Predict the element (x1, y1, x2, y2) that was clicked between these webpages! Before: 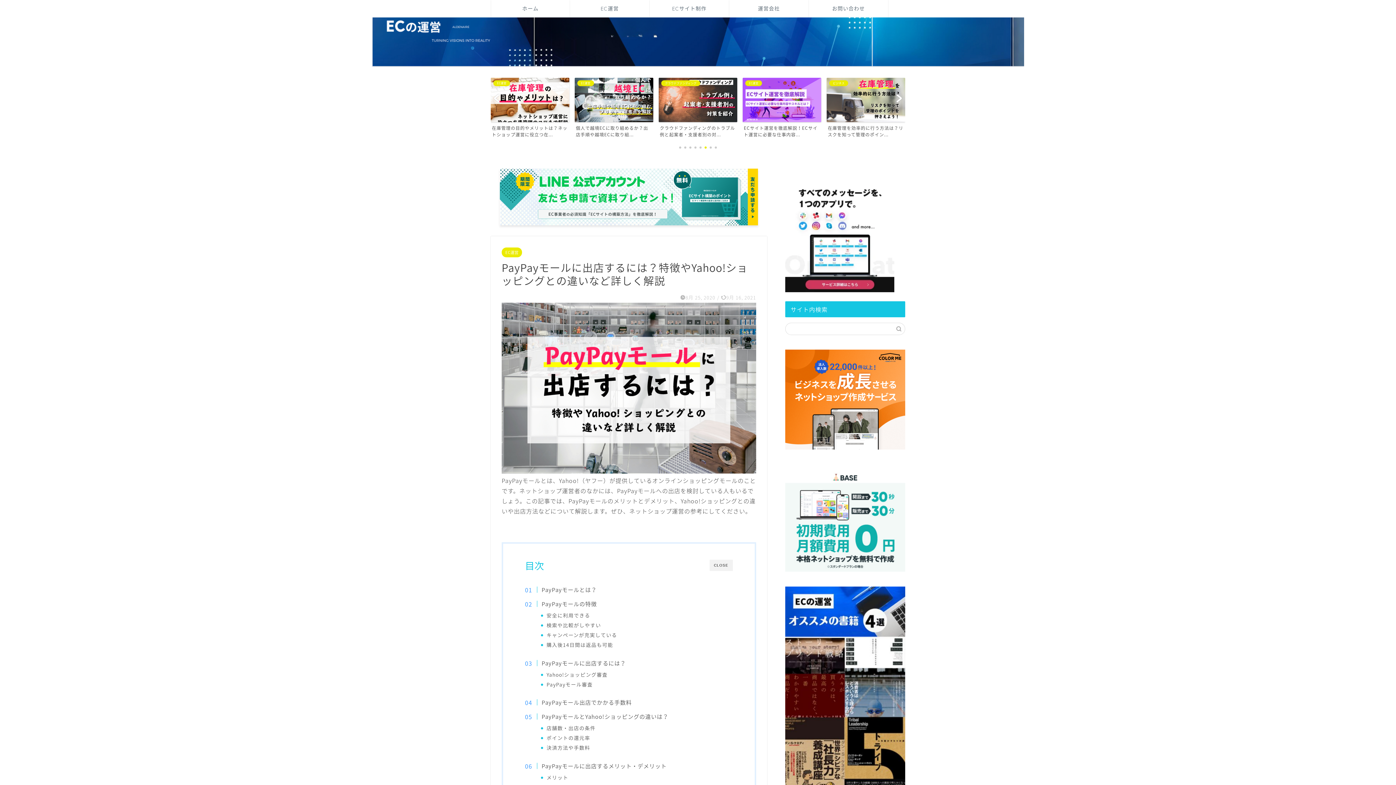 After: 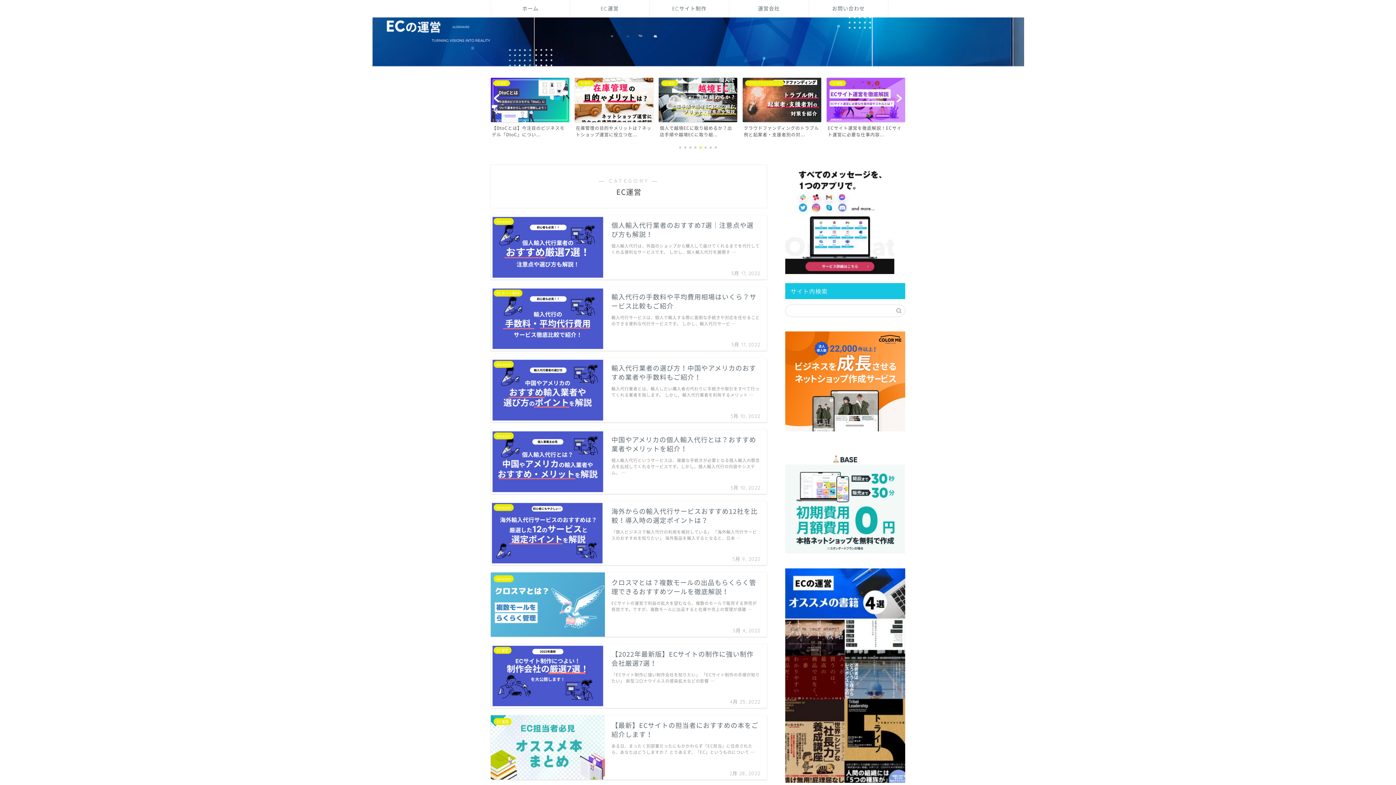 Action: bbox: (501, 247, 522, 257) label: EC運営